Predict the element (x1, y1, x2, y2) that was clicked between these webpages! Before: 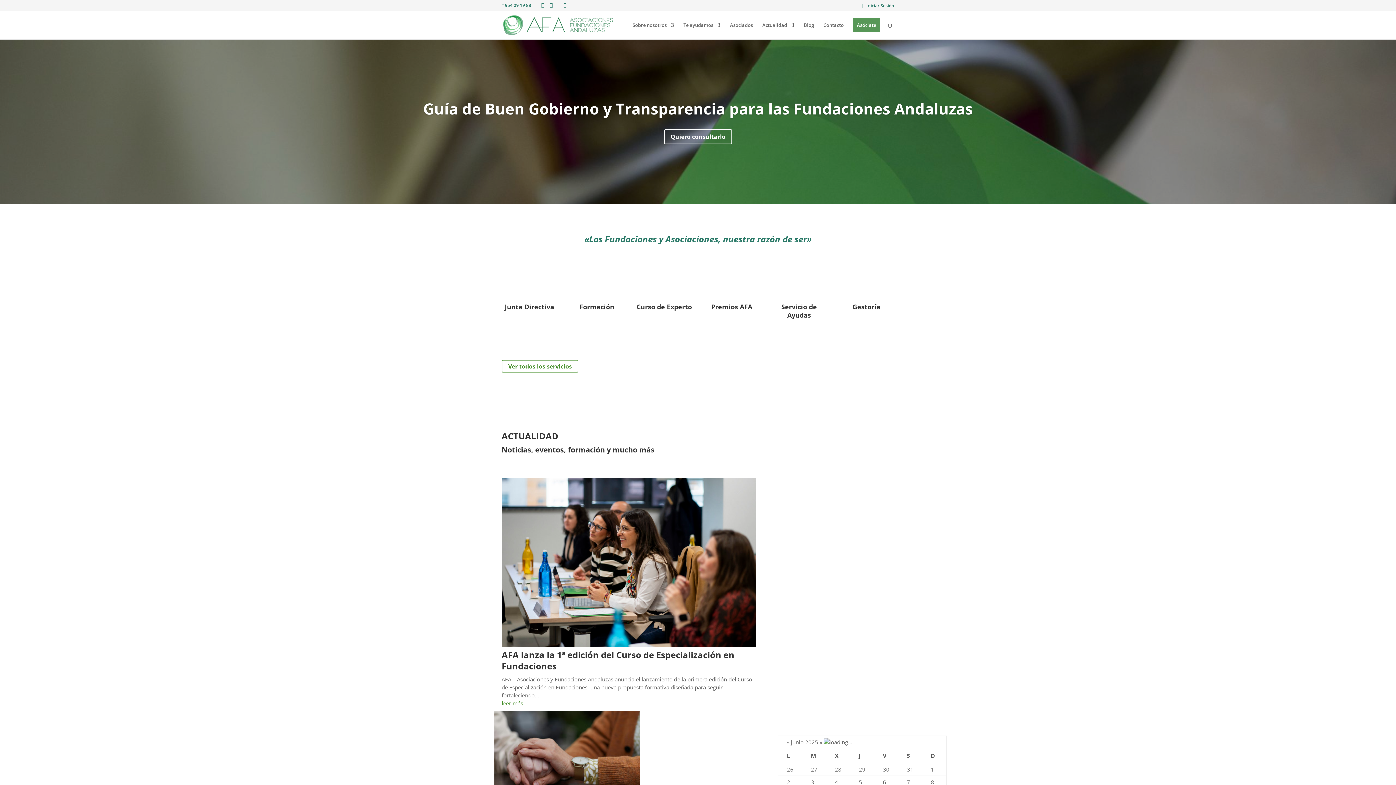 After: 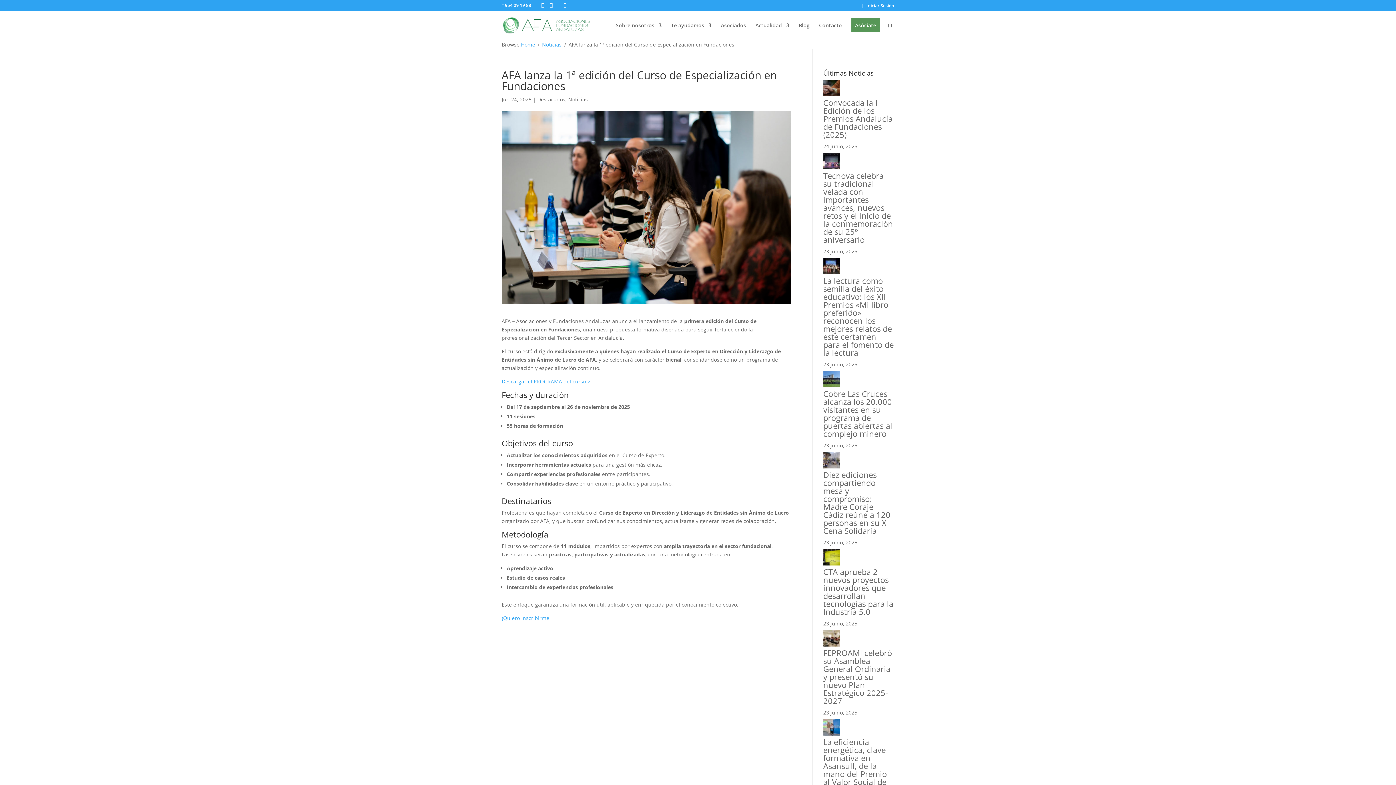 Action: bbox: (501, 641, 756, 649)